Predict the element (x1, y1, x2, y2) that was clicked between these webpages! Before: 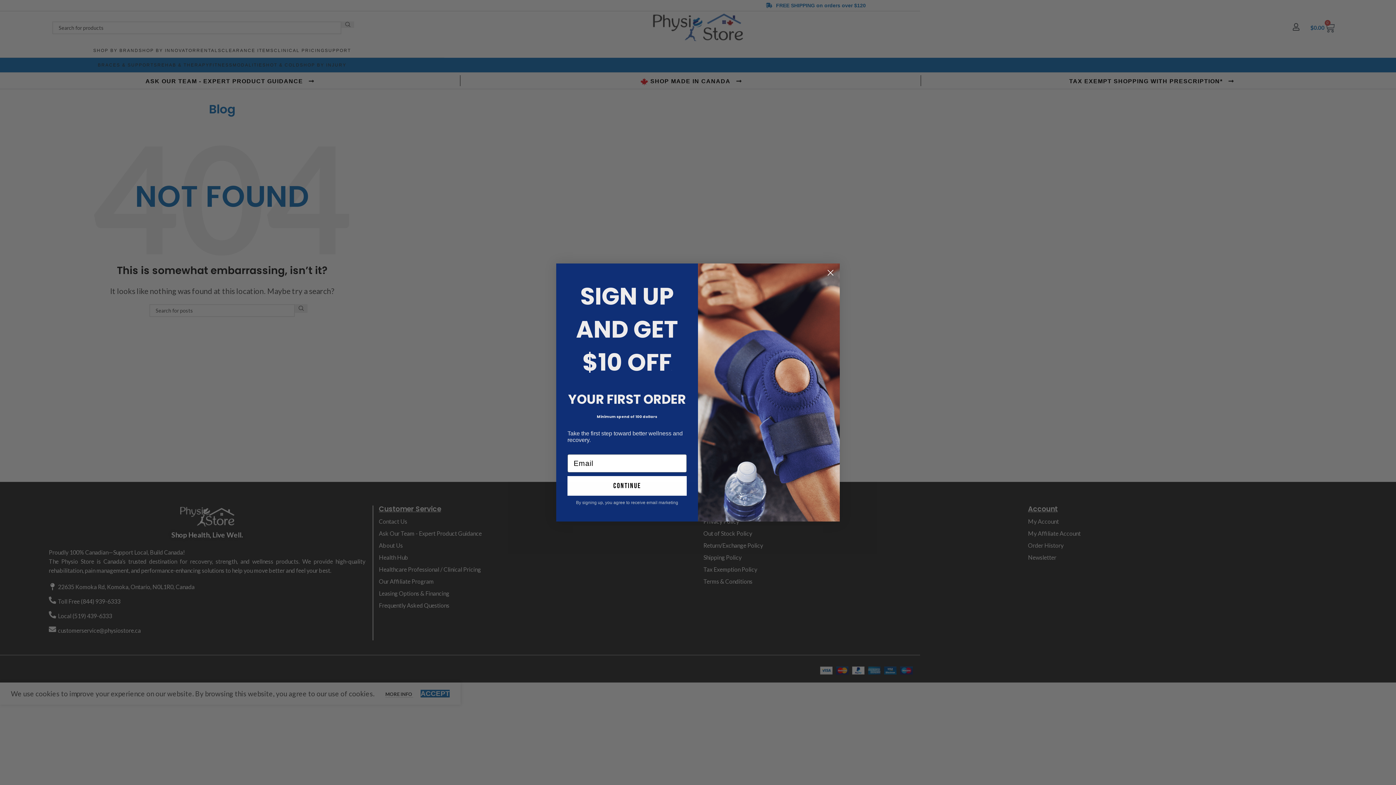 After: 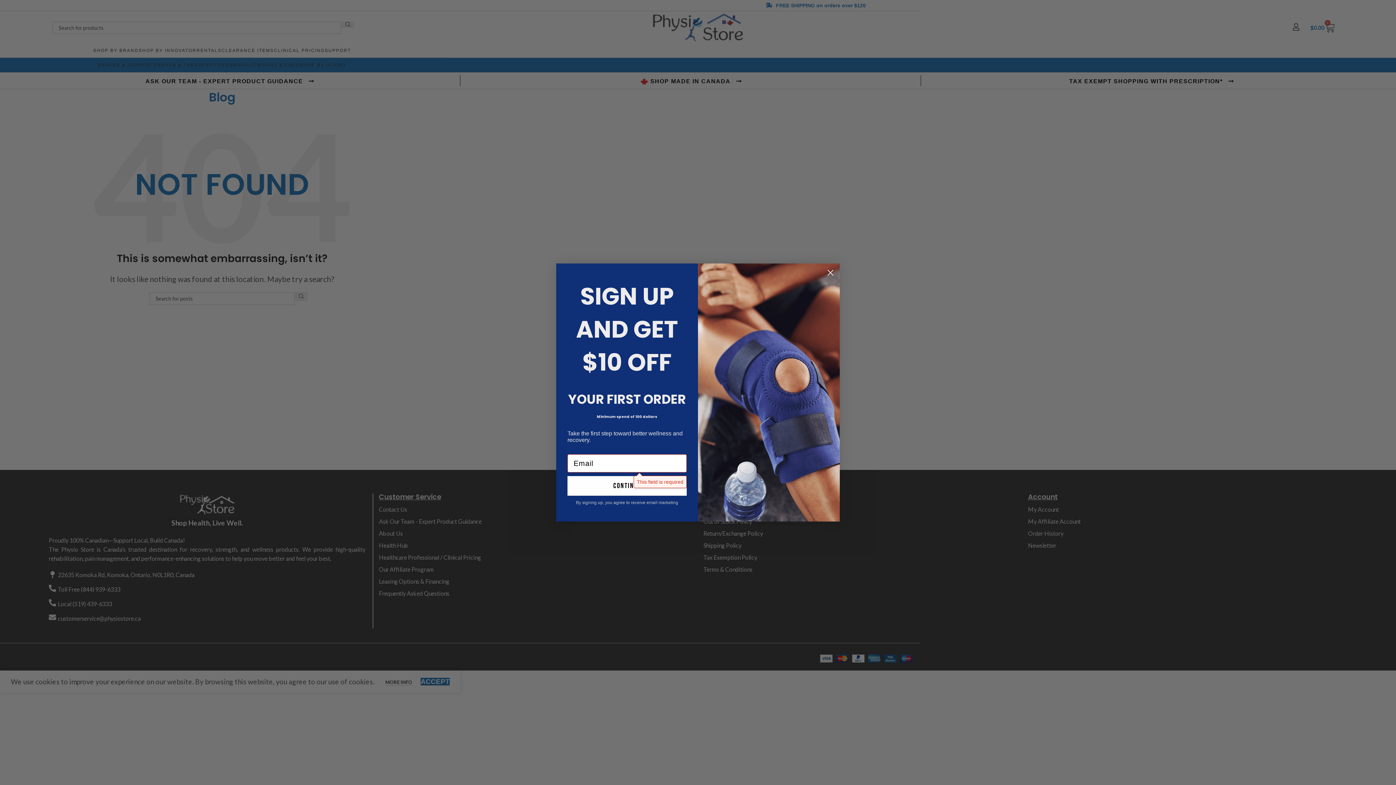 Action: label: continue bbox: (567, 476, 686, 496)